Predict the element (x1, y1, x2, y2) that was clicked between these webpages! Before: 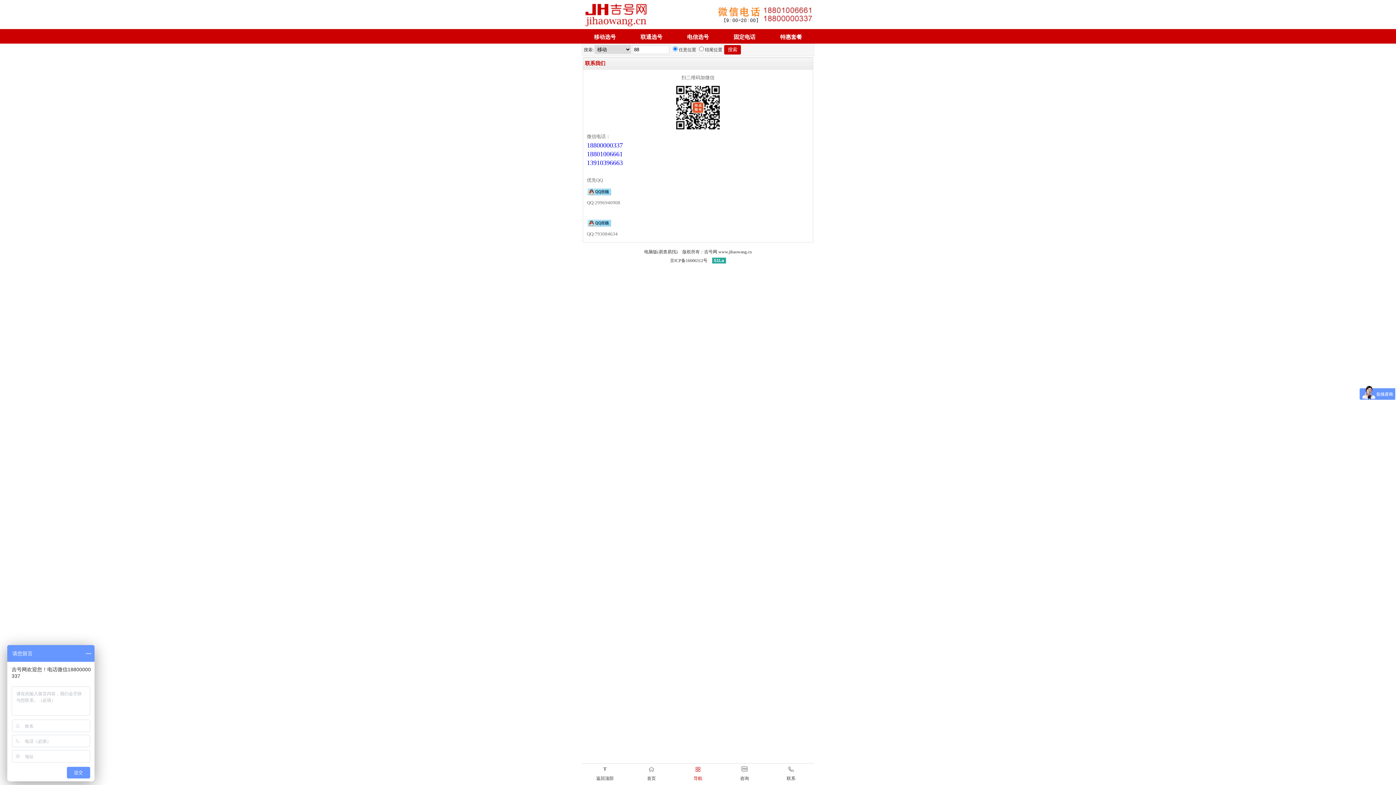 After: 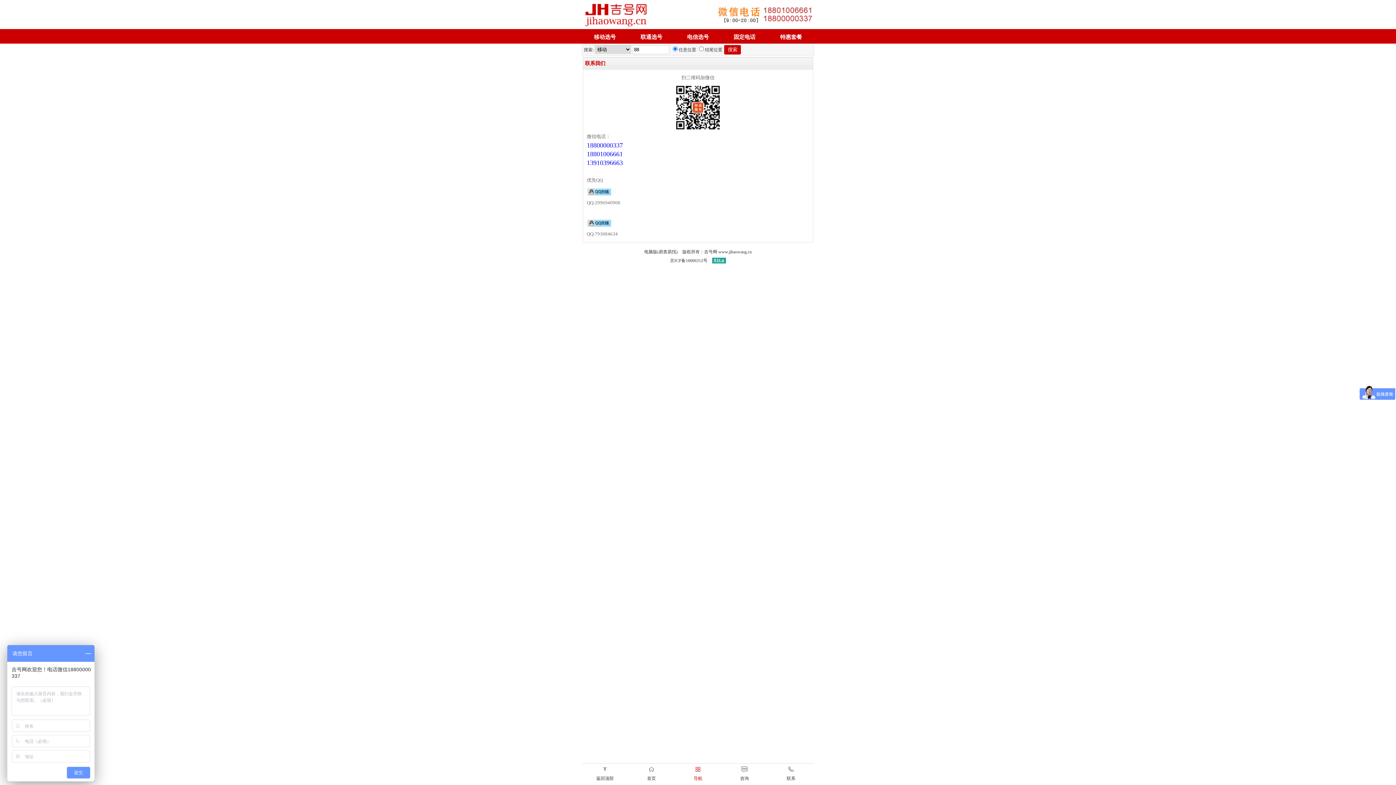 Action: bbox: (721, 765, 768, 783) label: 咨询